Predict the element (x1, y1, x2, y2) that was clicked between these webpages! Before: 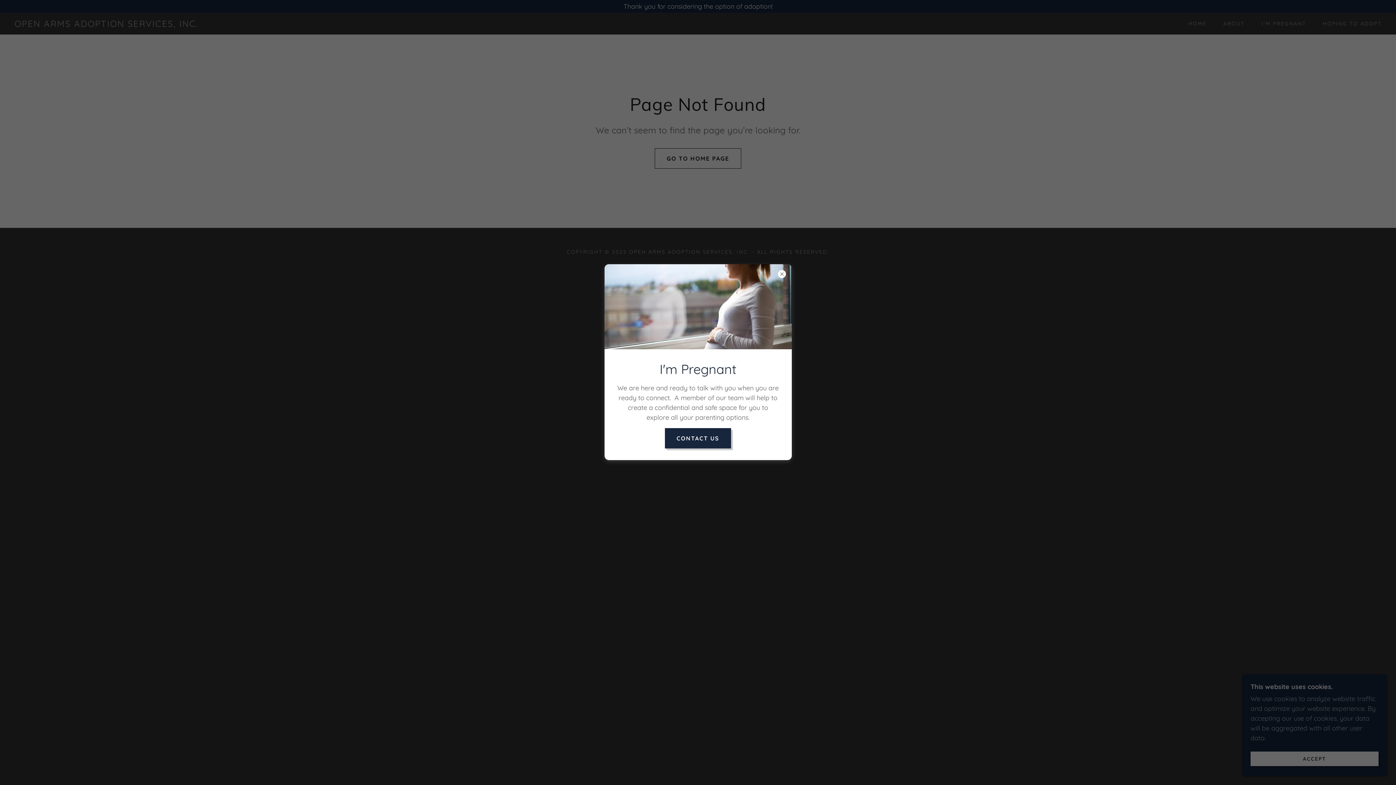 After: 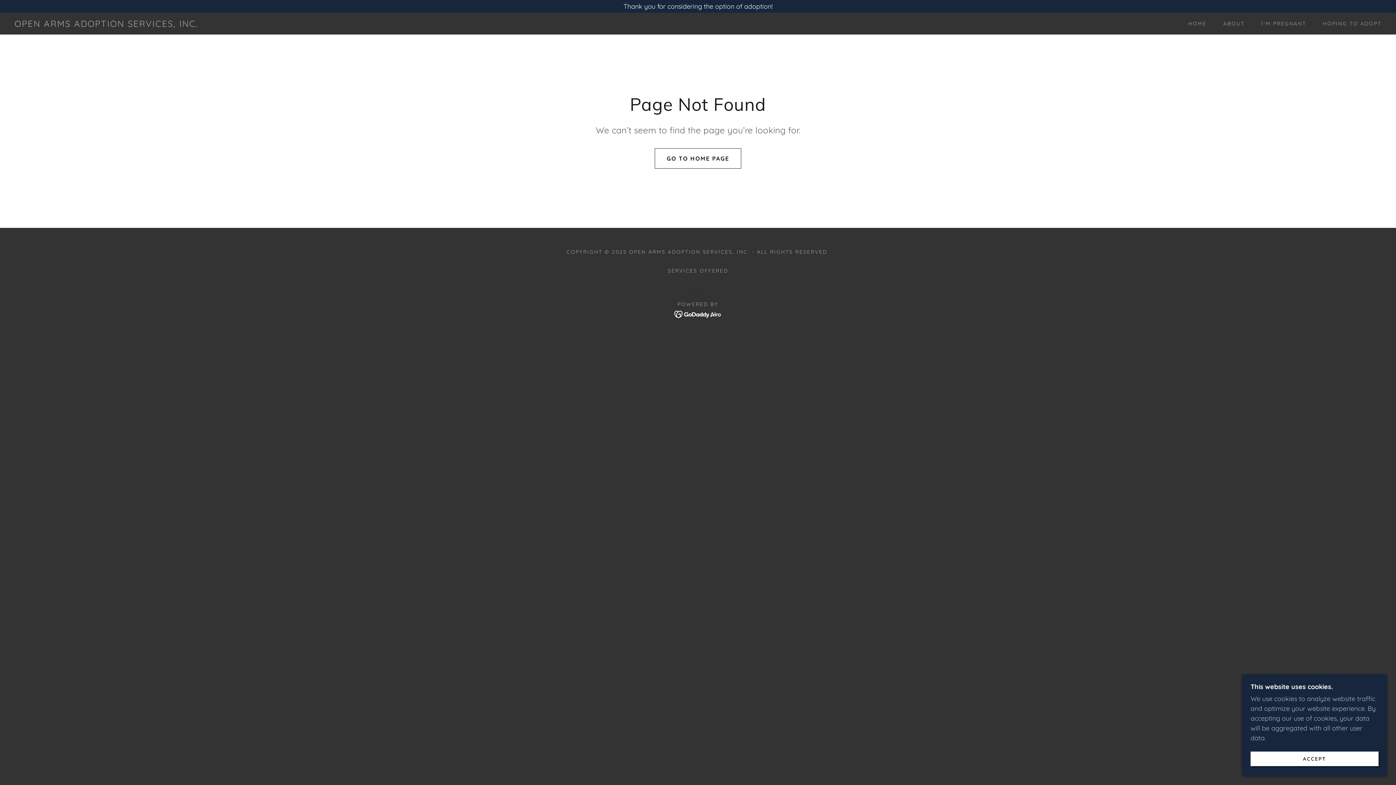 Action: bbox: (665, 428, 731, 448) label: CONTACT US